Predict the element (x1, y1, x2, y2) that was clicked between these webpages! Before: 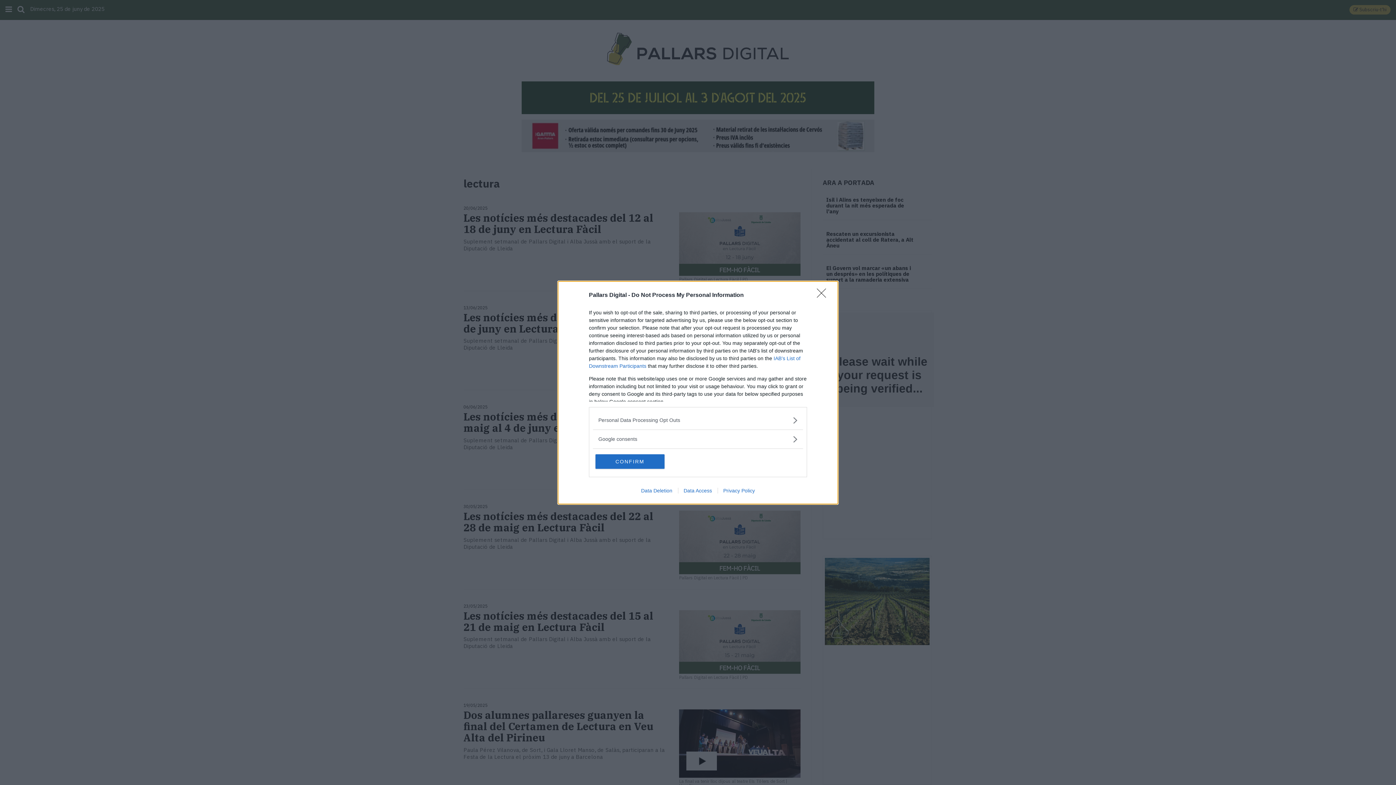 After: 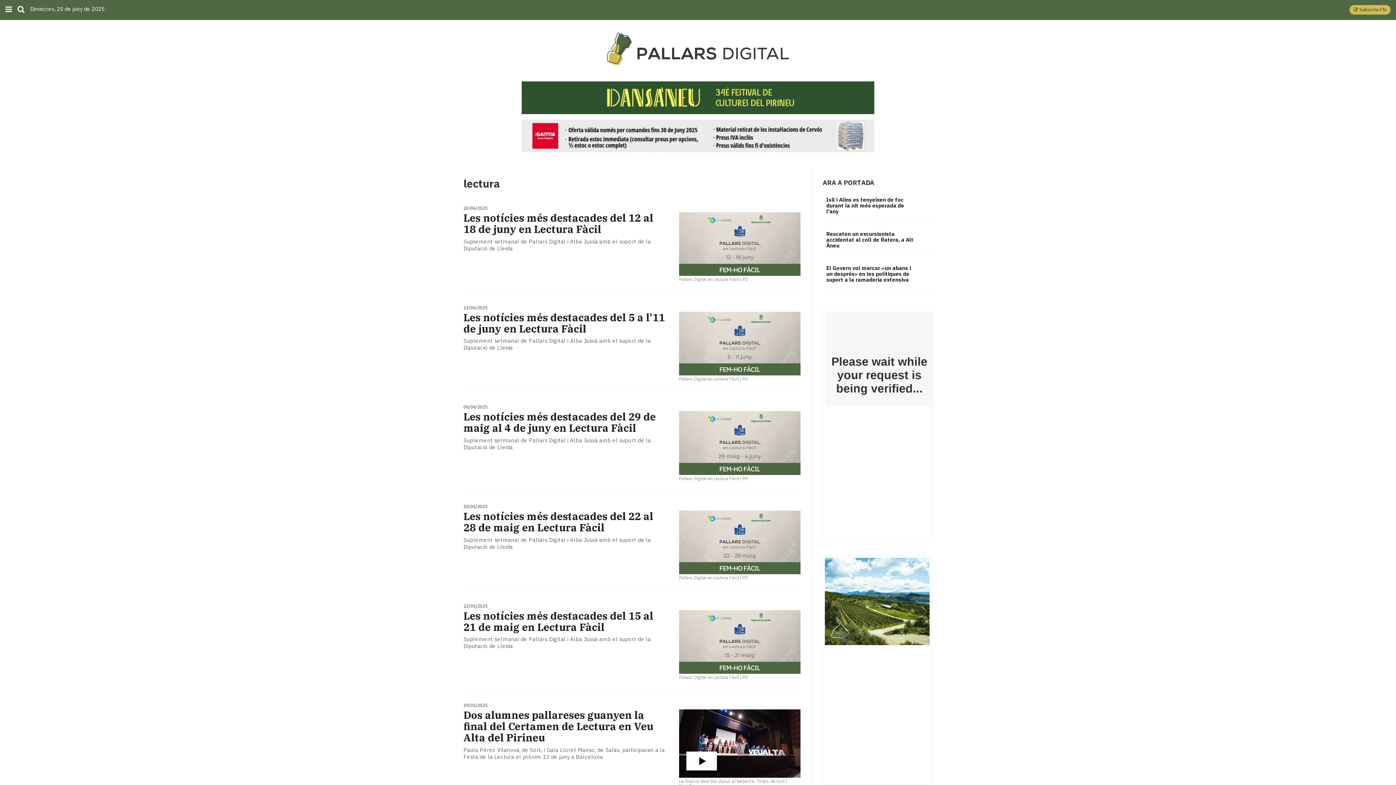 Action: label: Close bbox: (817, 288, 830, 302)